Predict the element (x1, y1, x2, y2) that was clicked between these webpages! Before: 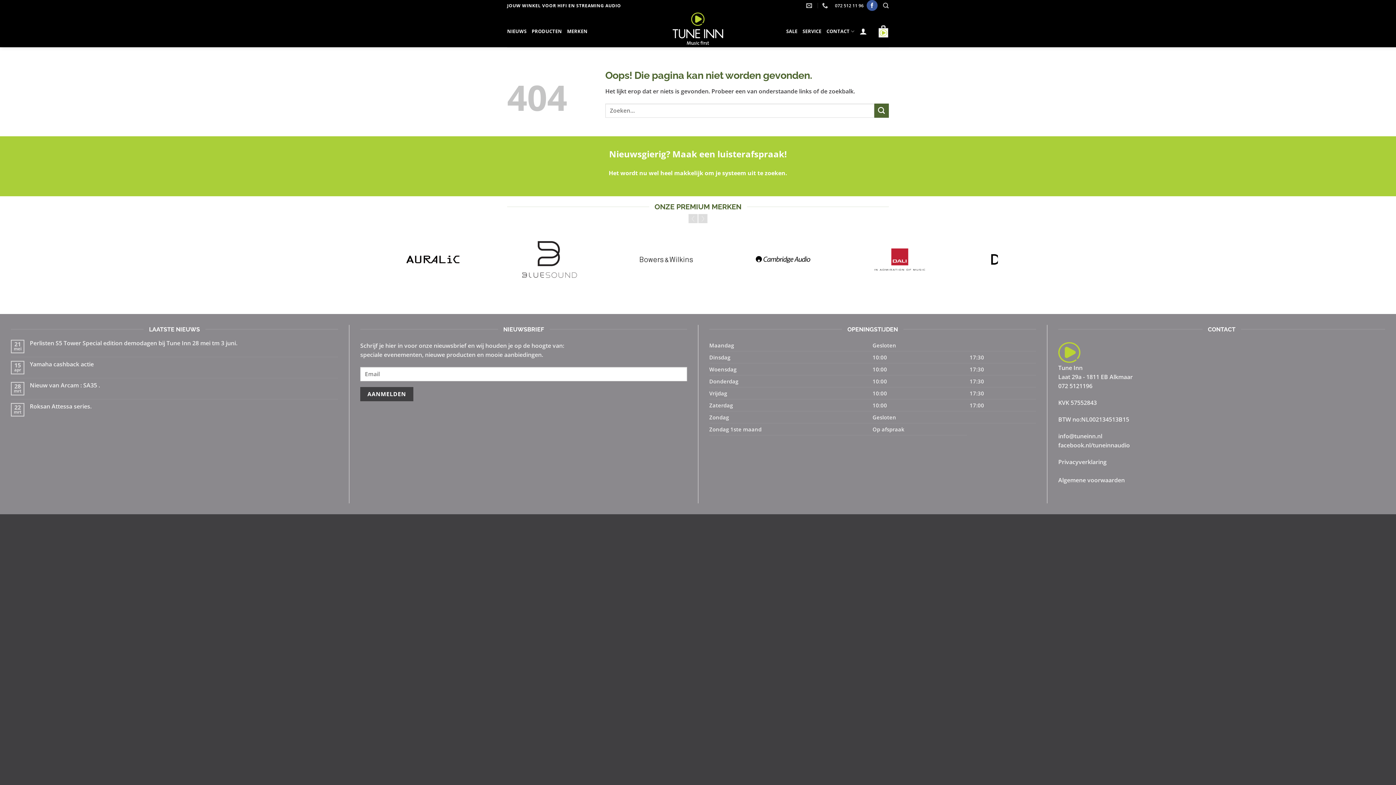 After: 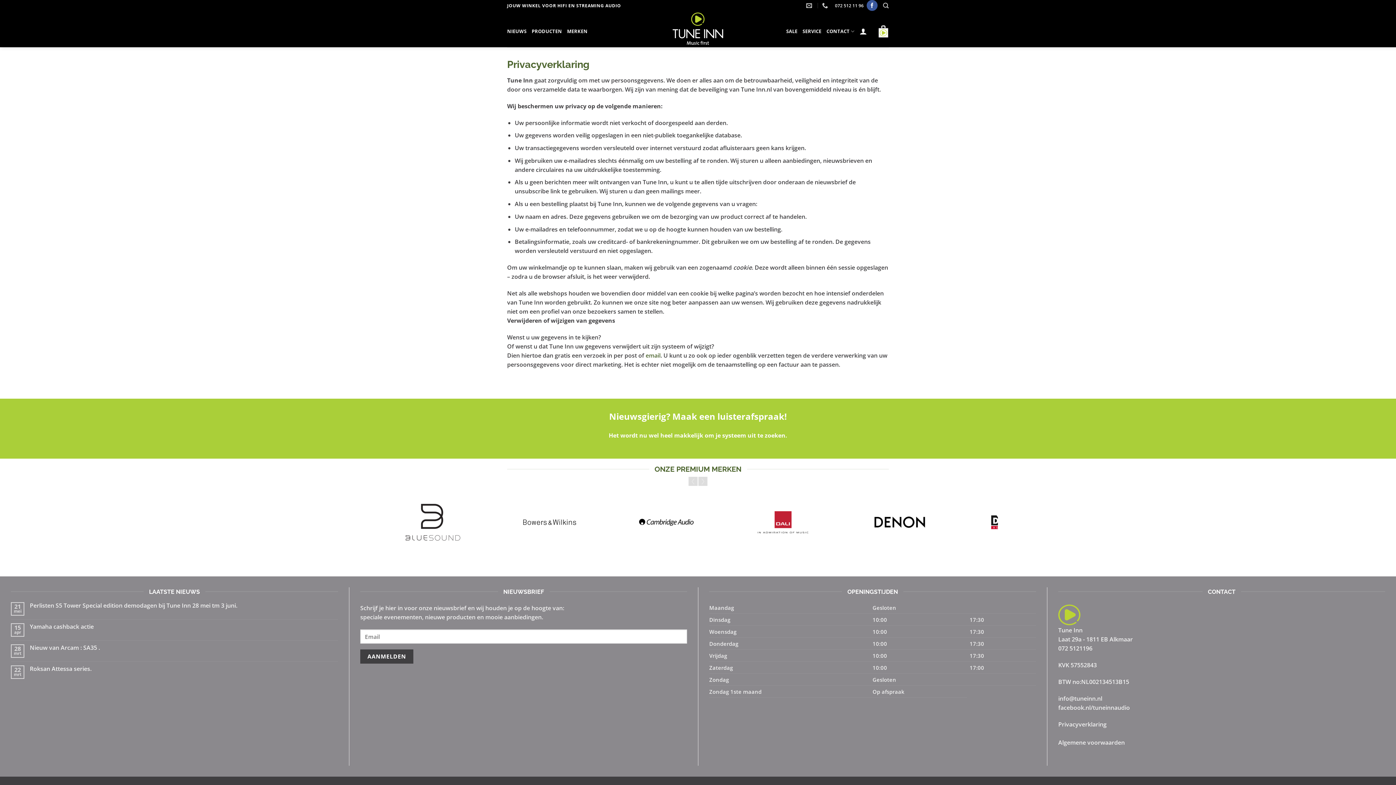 Action: bbox: (1058, 458, 1106, 466) label: Privacyverklaring
